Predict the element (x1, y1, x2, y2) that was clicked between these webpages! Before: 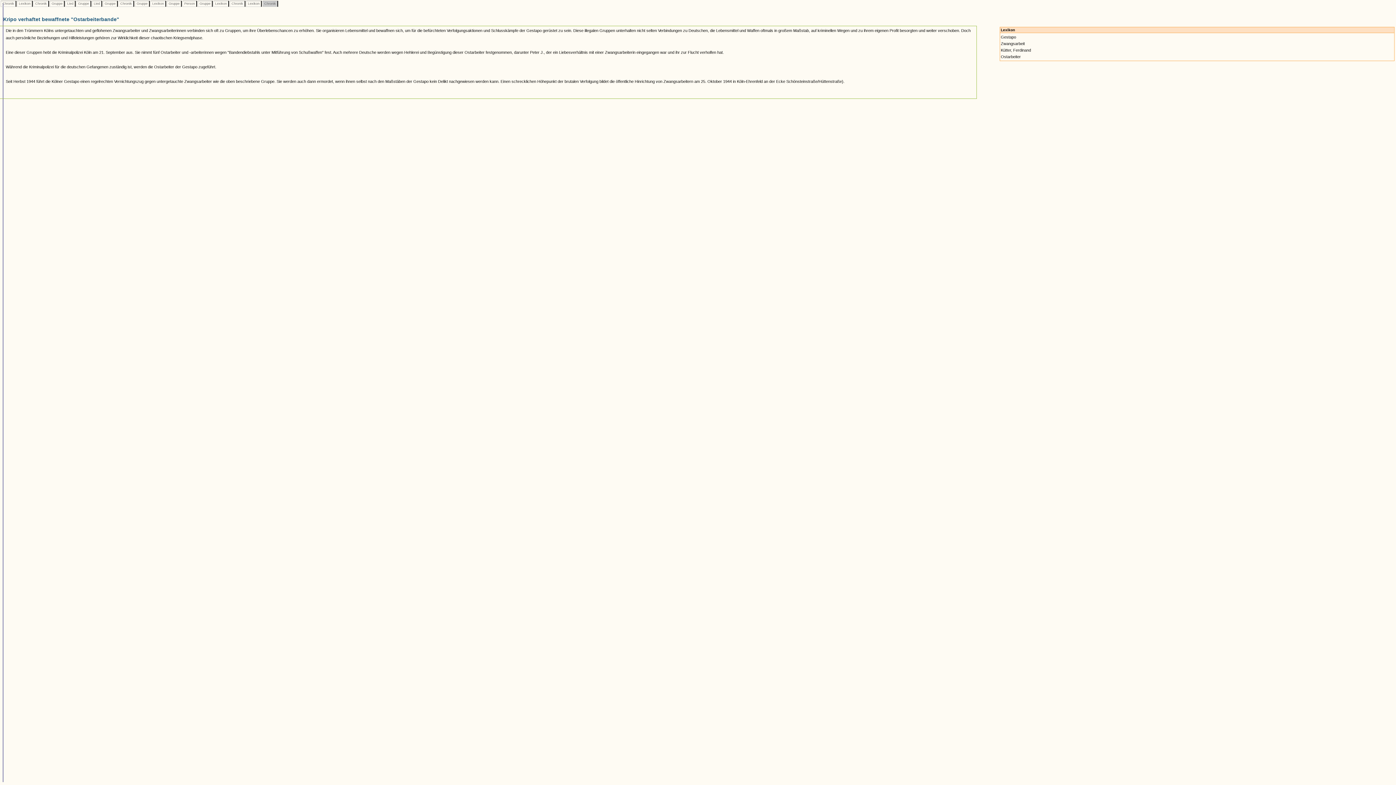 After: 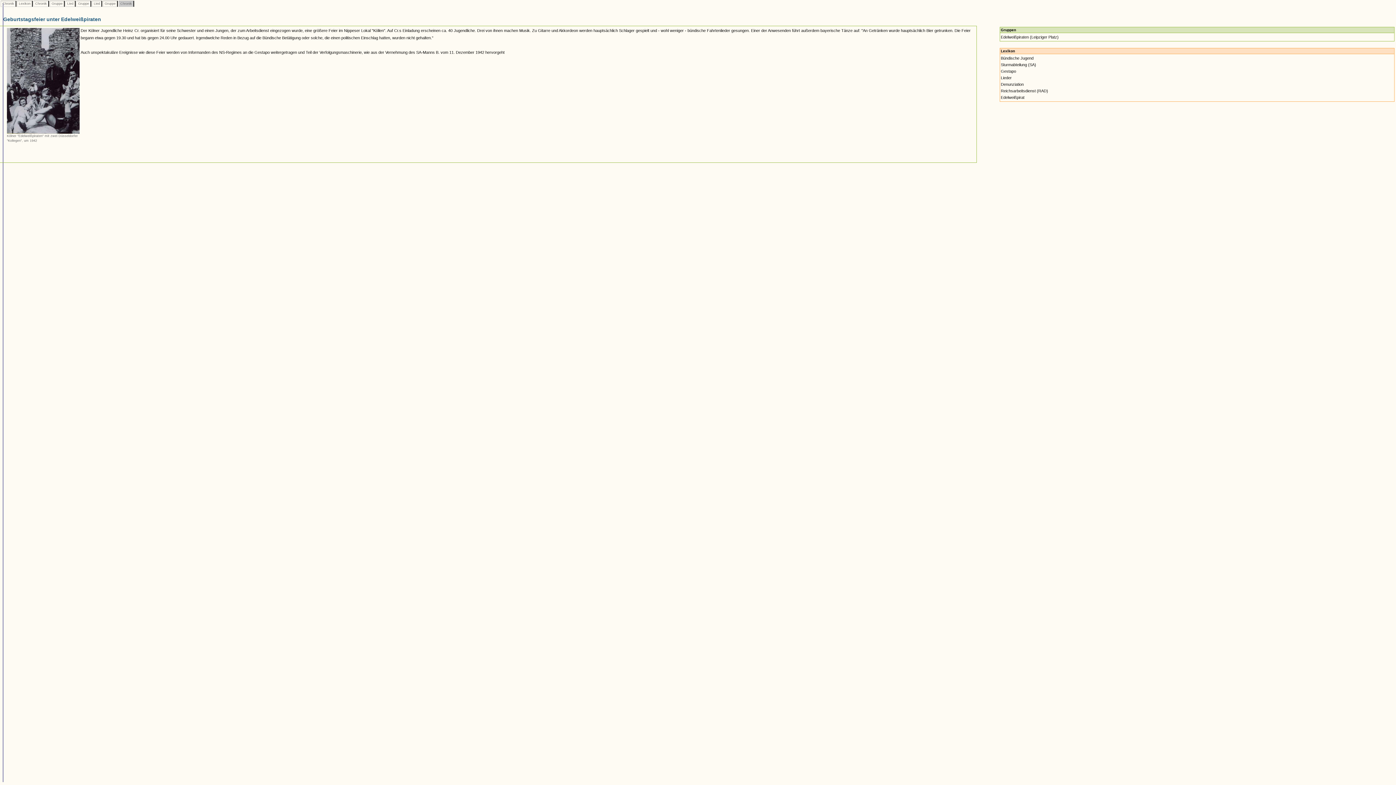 Action: bbox: (119, 1, 133, 5) label:  Chronik 